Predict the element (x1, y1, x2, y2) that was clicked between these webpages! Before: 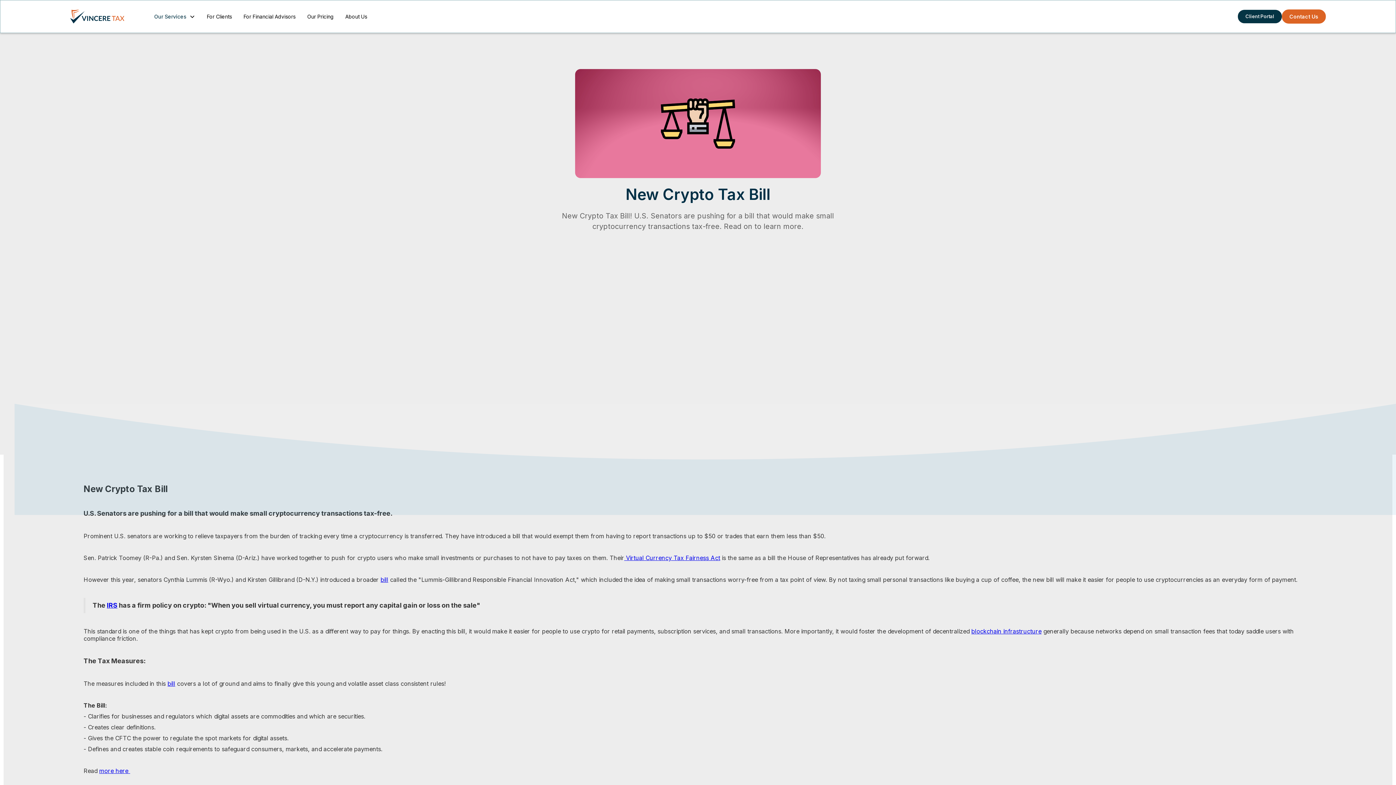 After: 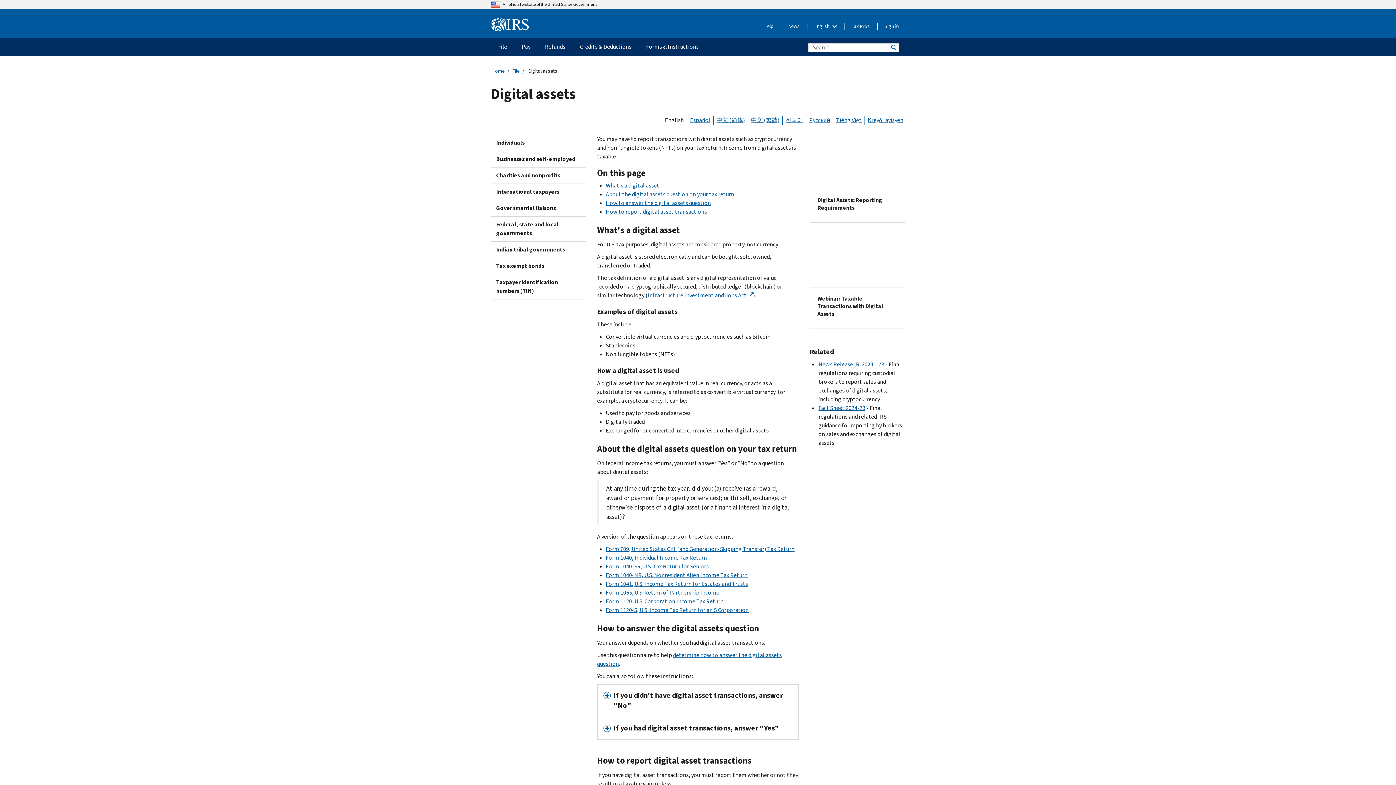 Action: label: IRS bbox: (106, 601, 117, 609)